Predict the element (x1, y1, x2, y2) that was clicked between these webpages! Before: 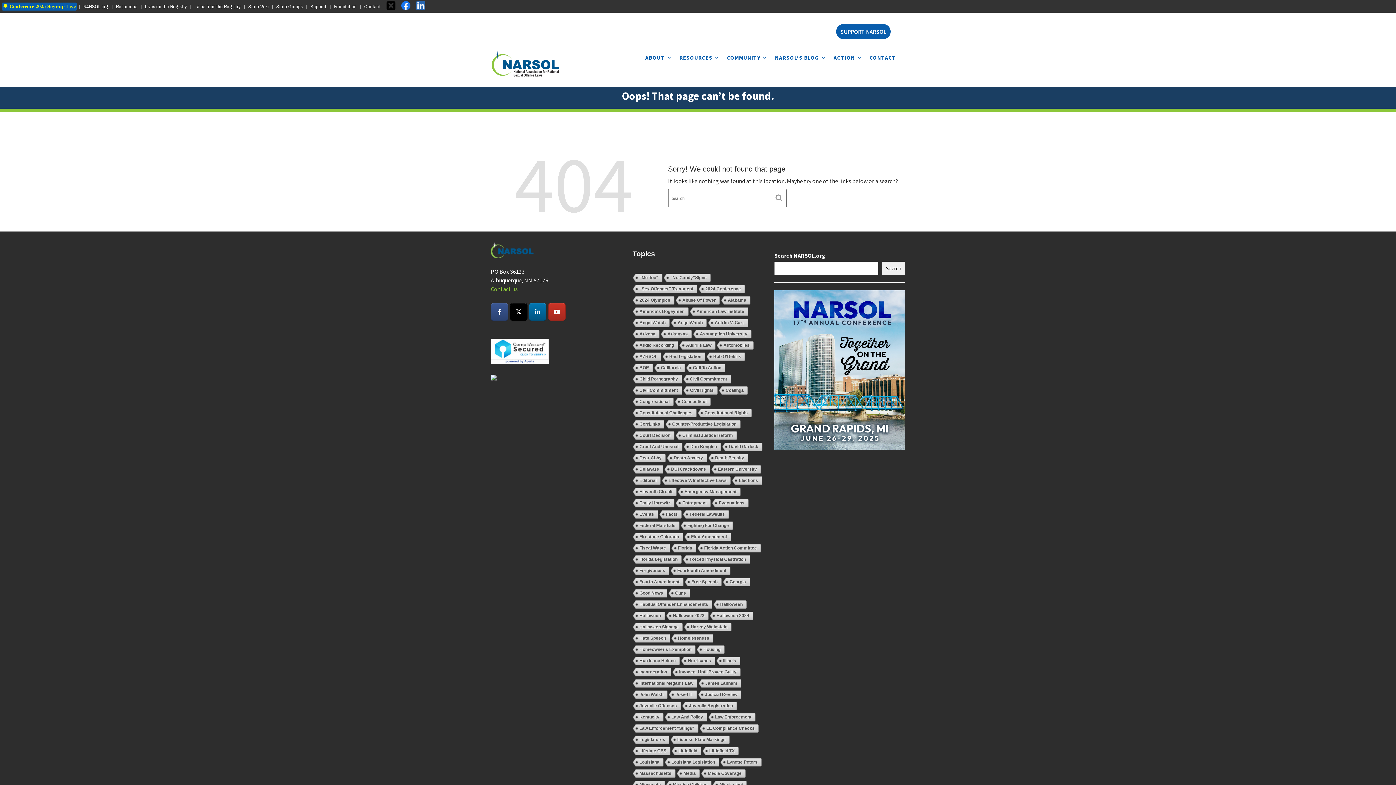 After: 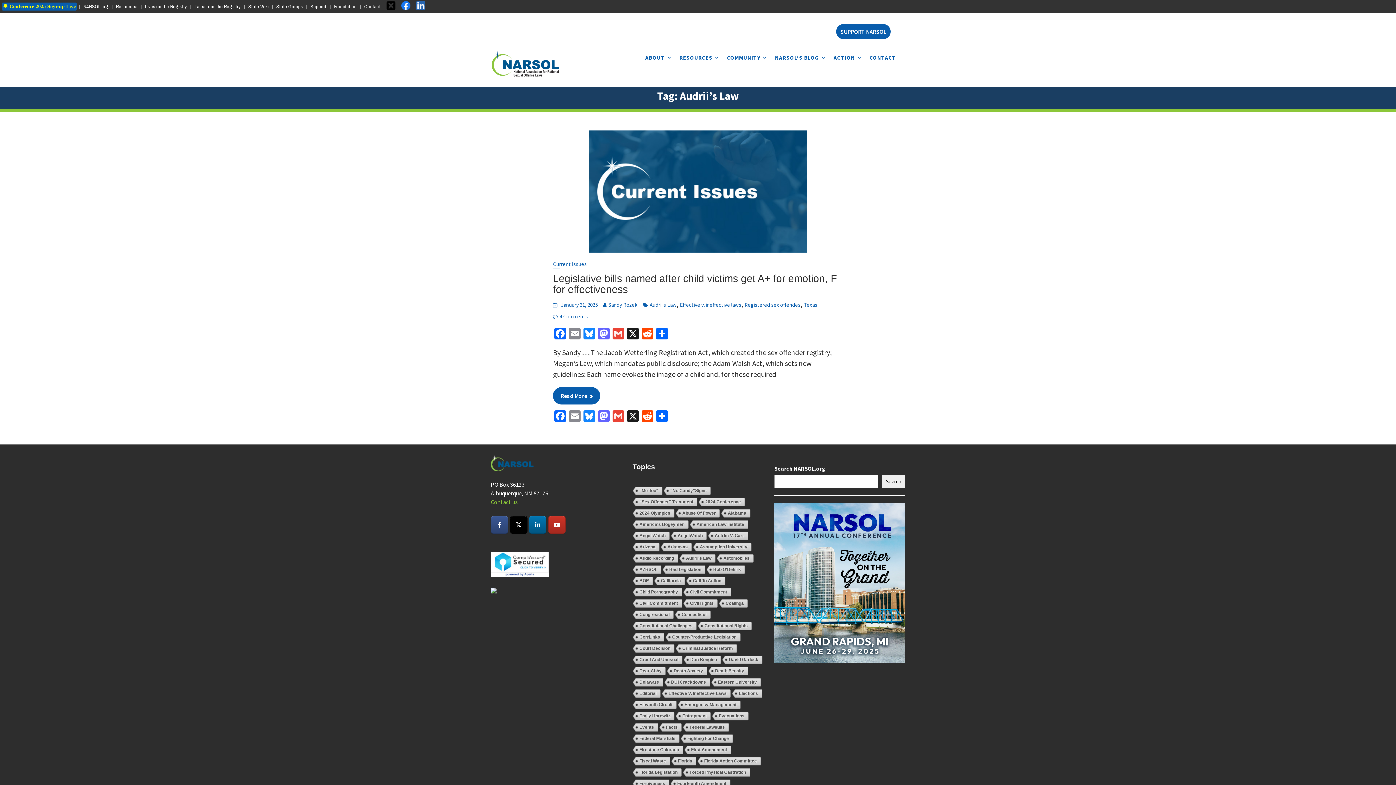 Action: label: Audrii's Law bbox: (678, 341, 715, 350)